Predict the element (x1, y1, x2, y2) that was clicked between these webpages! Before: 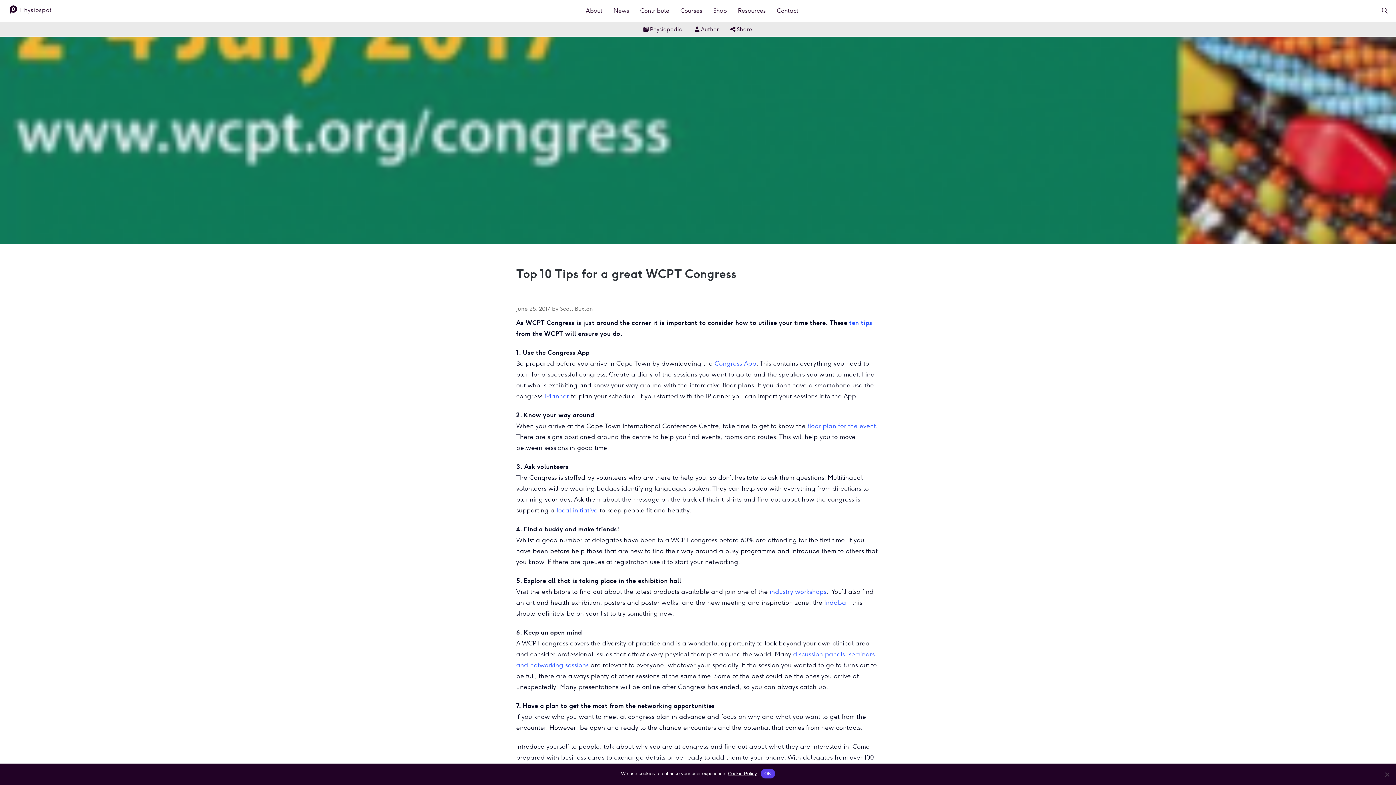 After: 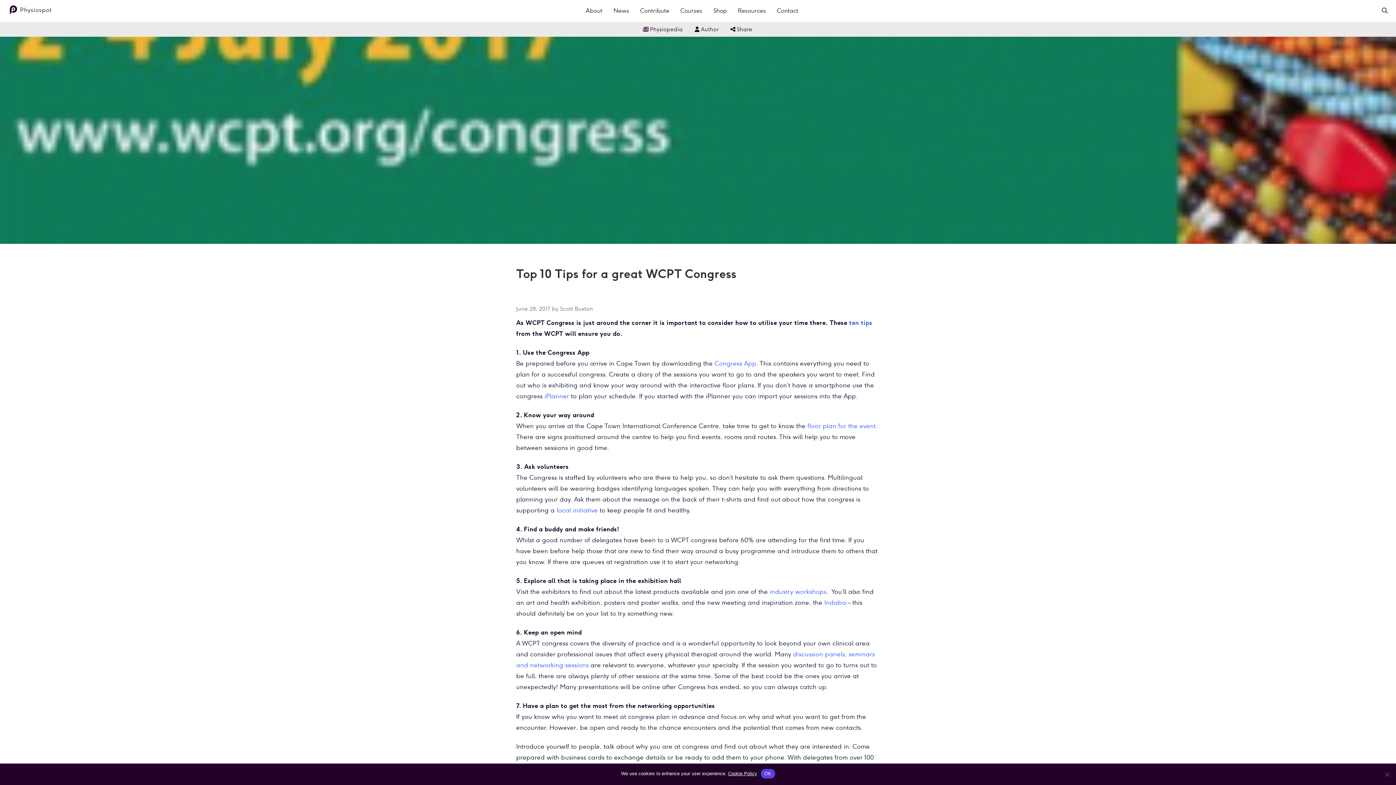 Action: bbox: (728, 771, 757, 776) label: Cookie Policy